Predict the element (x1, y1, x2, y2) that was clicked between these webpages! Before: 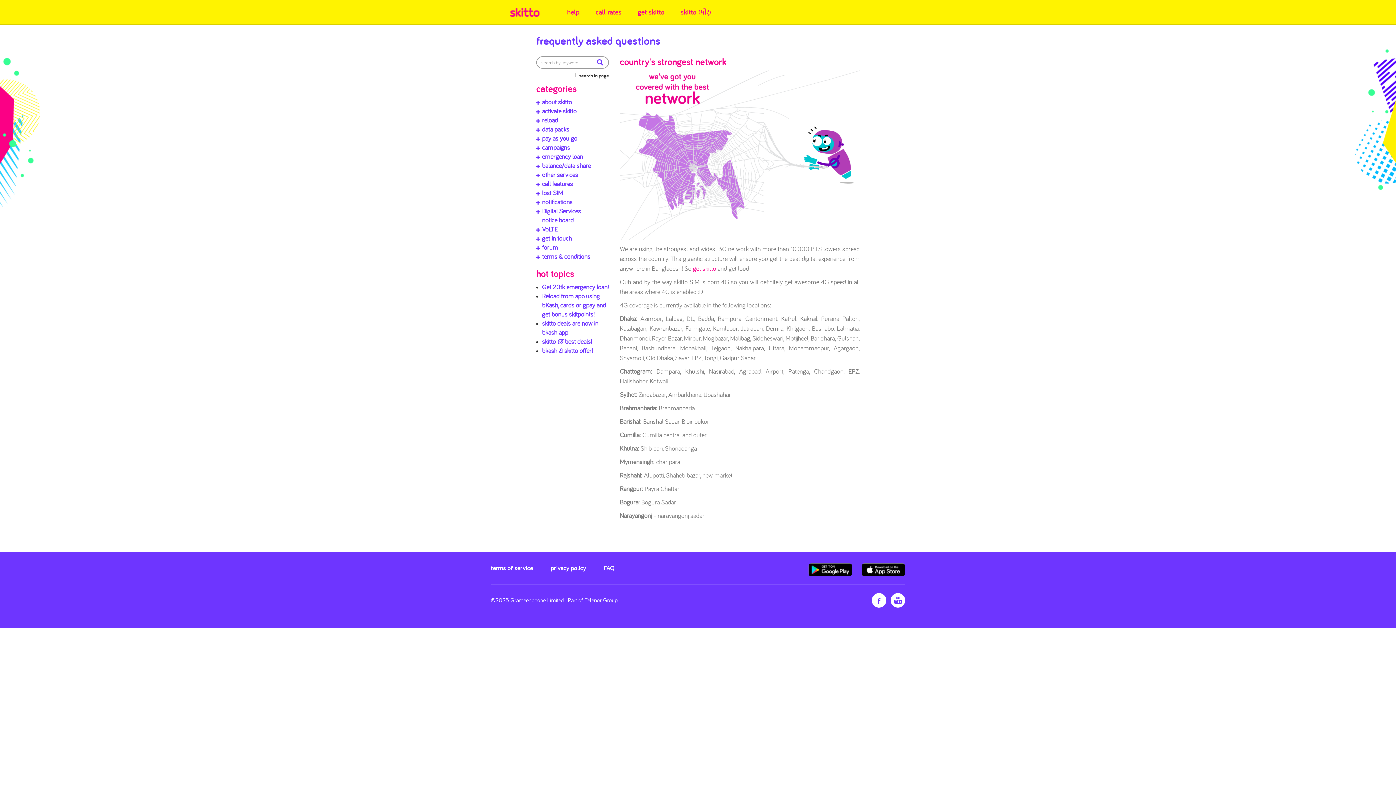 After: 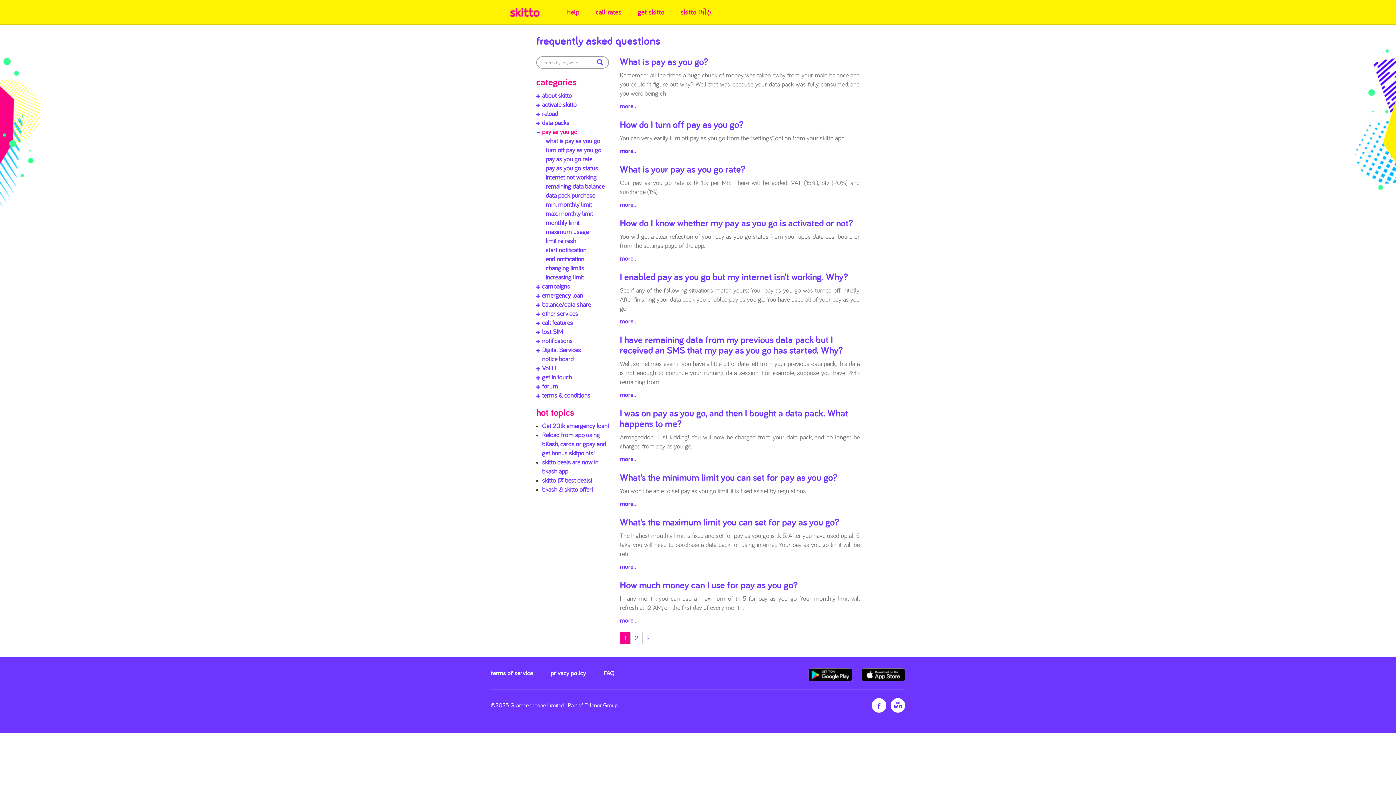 Action: label: pay as you go bbox: (542, 134, 577, 142)